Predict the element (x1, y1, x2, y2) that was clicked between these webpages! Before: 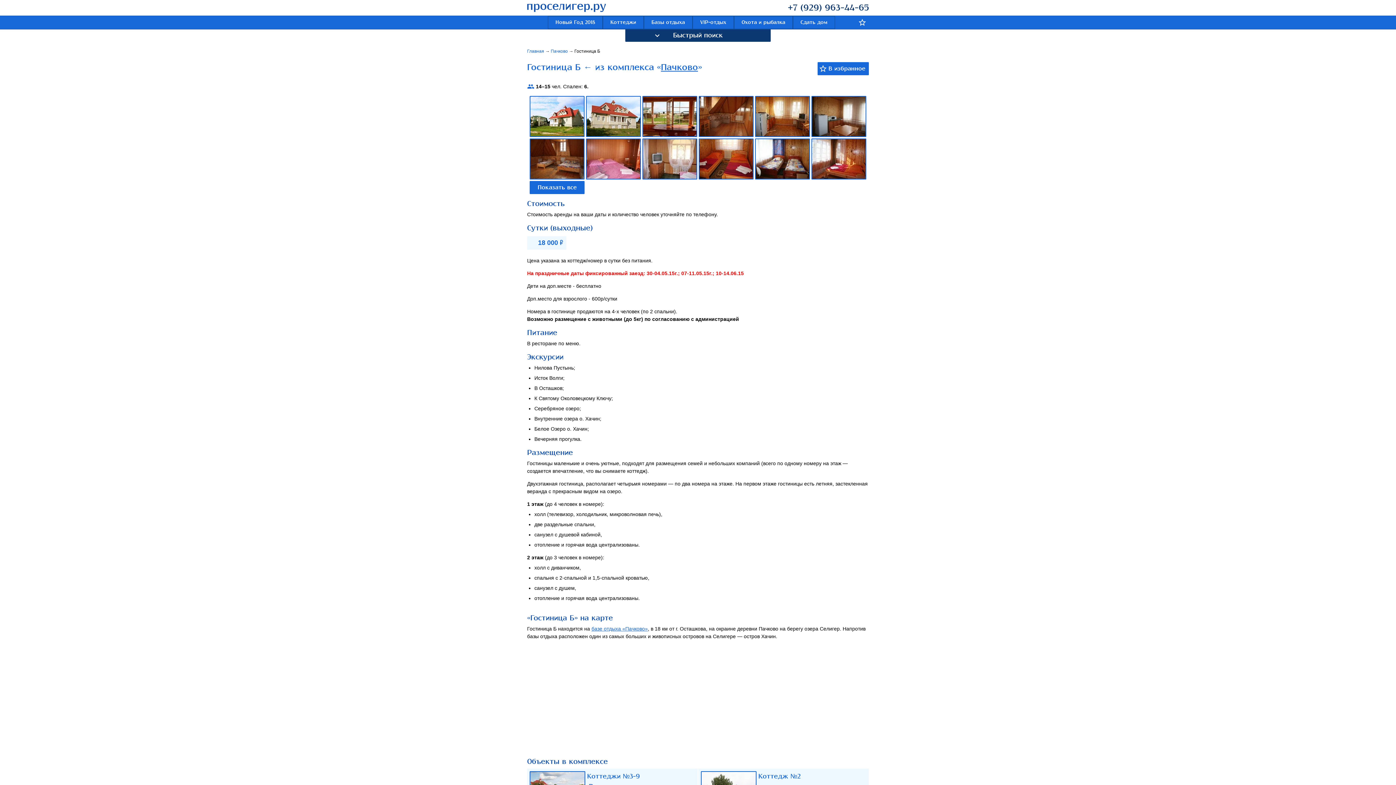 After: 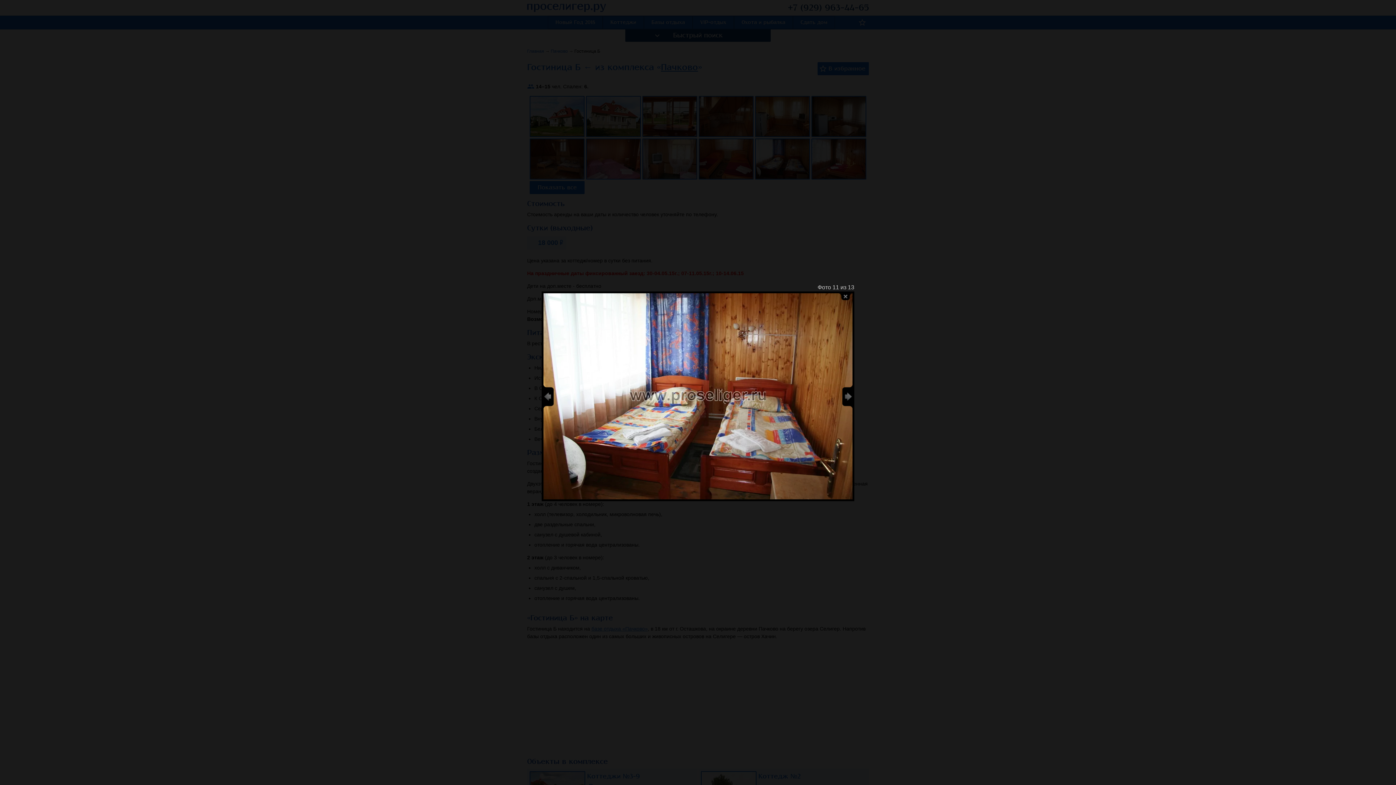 Action: bbox: (755, 138, 810, 179)